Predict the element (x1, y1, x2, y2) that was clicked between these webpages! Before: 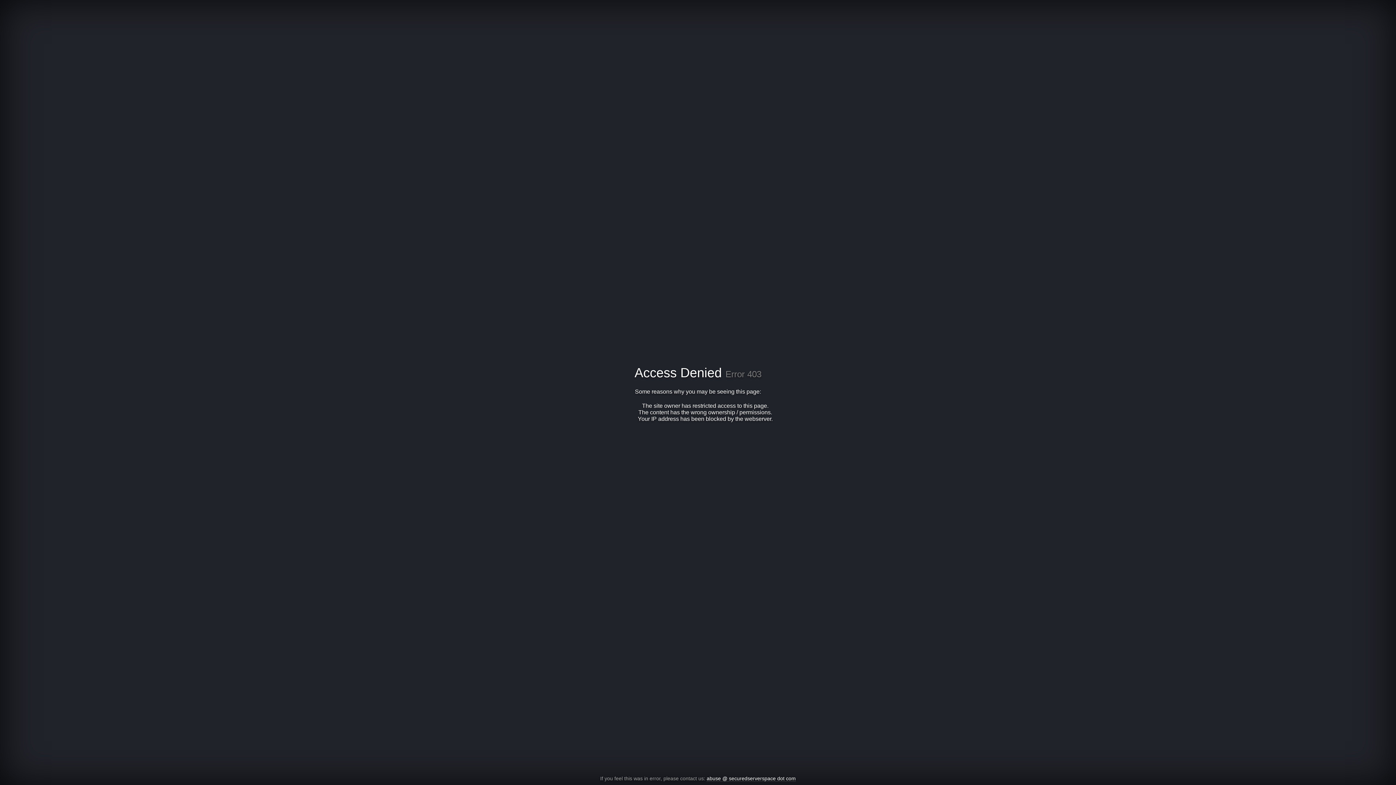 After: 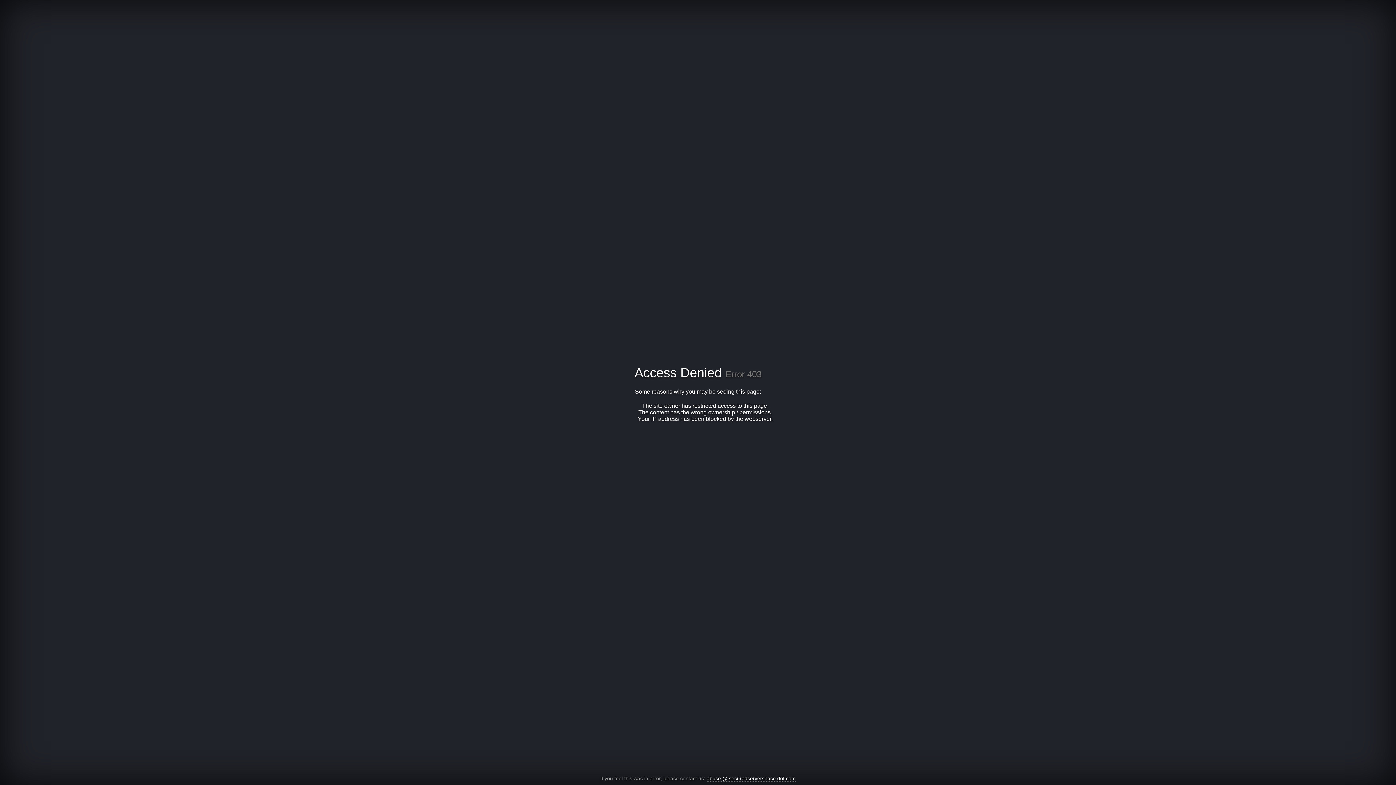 Action: bbox: (706, 776, 796, 782) label: abuse @ securedserverspace dot com